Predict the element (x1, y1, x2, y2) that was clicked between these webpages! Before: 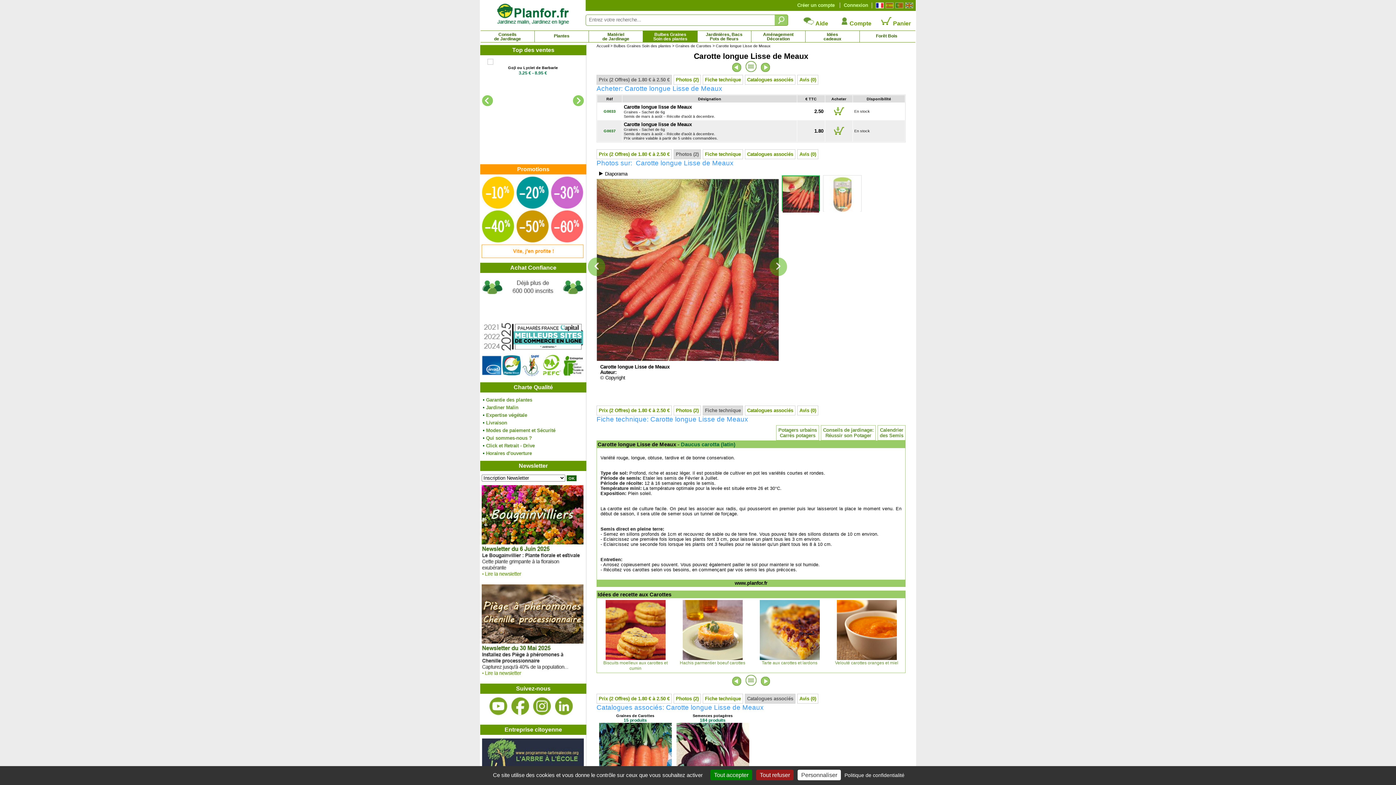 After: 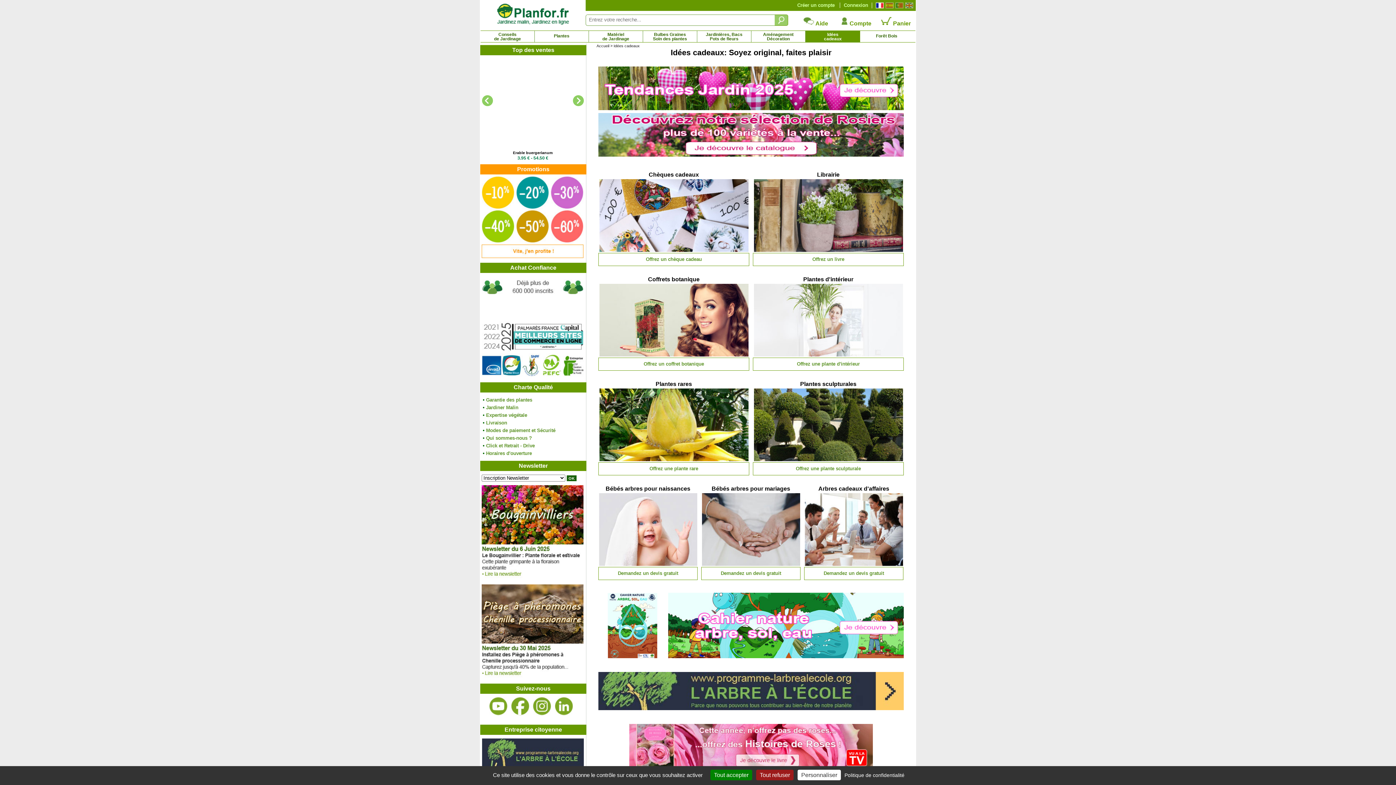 Action: bbox: (805, 30, 859, 42) label: Idées
cadeaux